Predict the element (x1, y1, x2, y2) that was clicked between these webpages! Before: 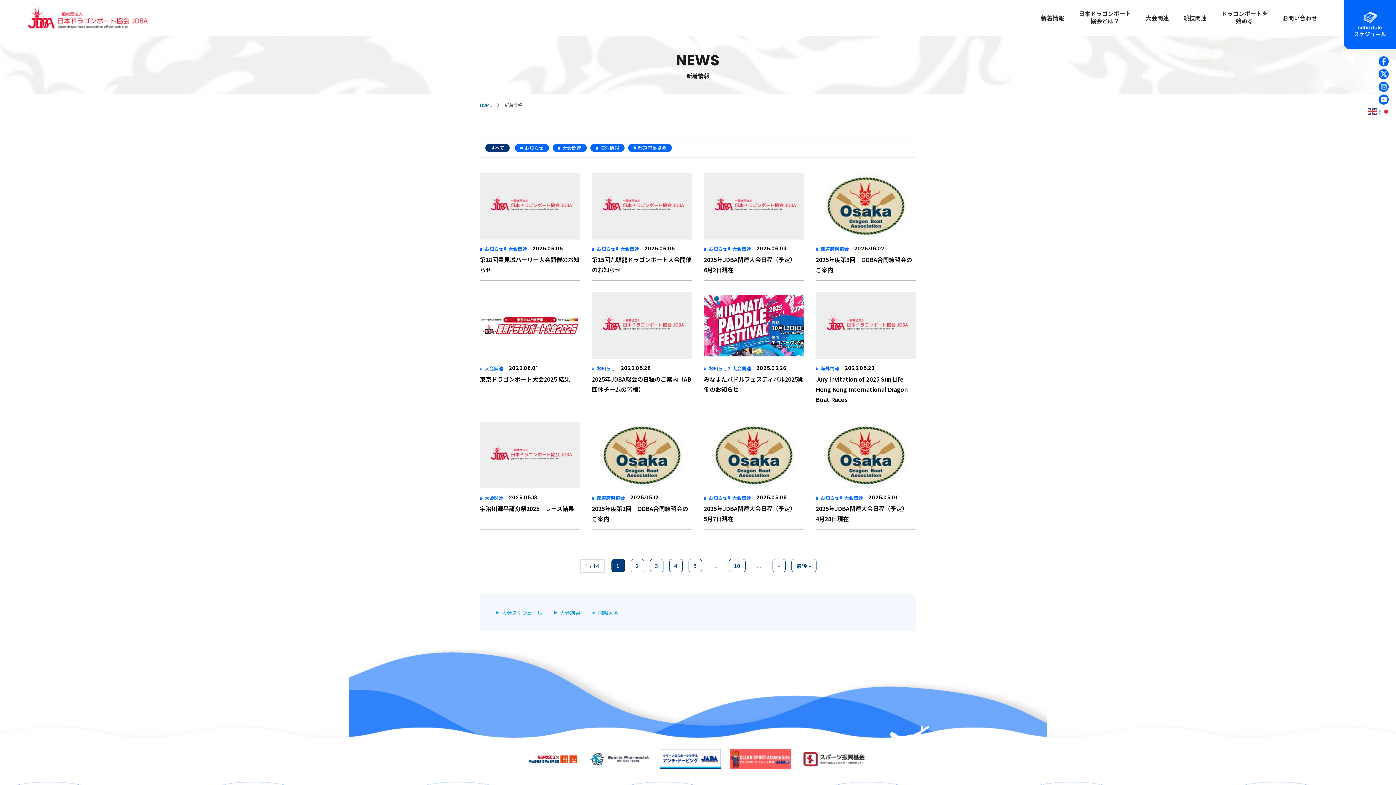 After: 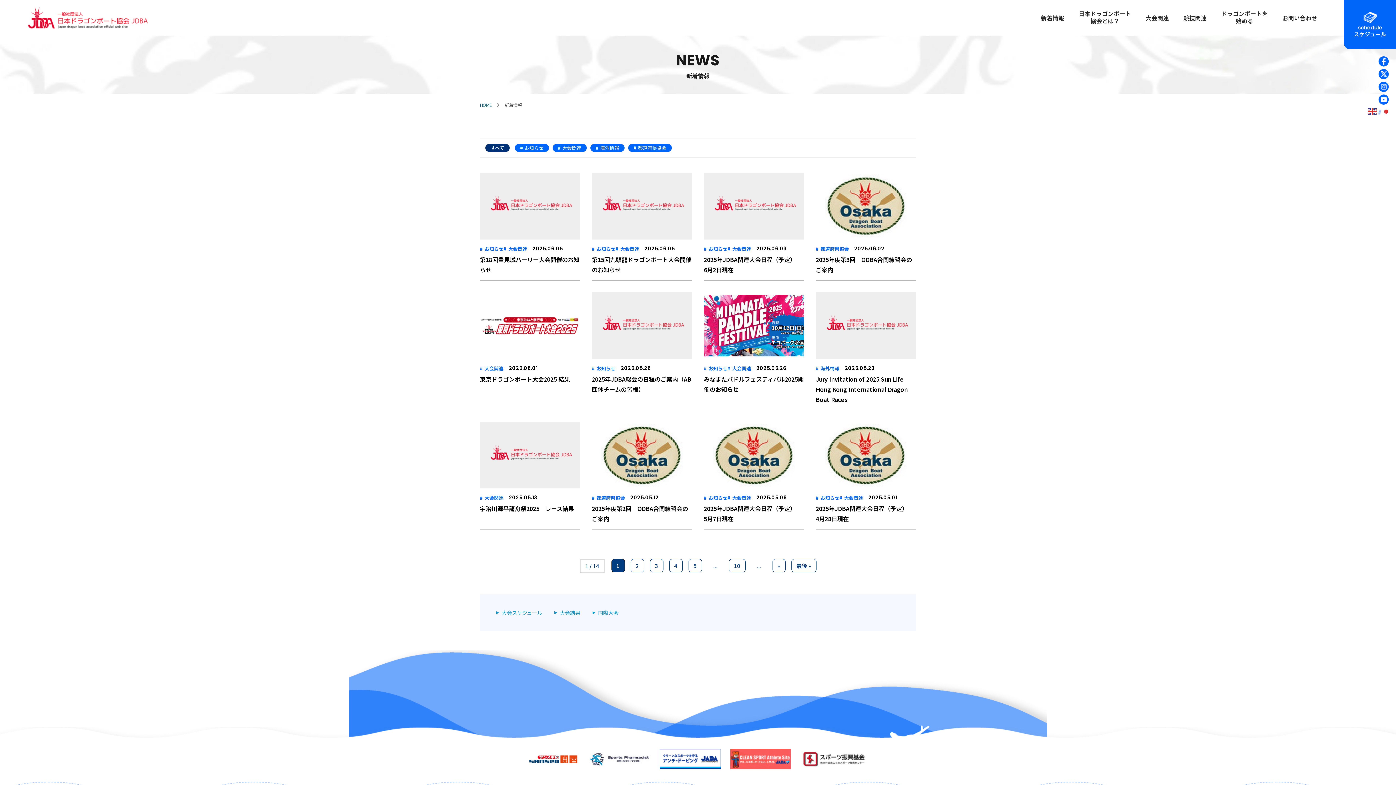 Action: label: すべて bbox: (485, 144, 509, 152)